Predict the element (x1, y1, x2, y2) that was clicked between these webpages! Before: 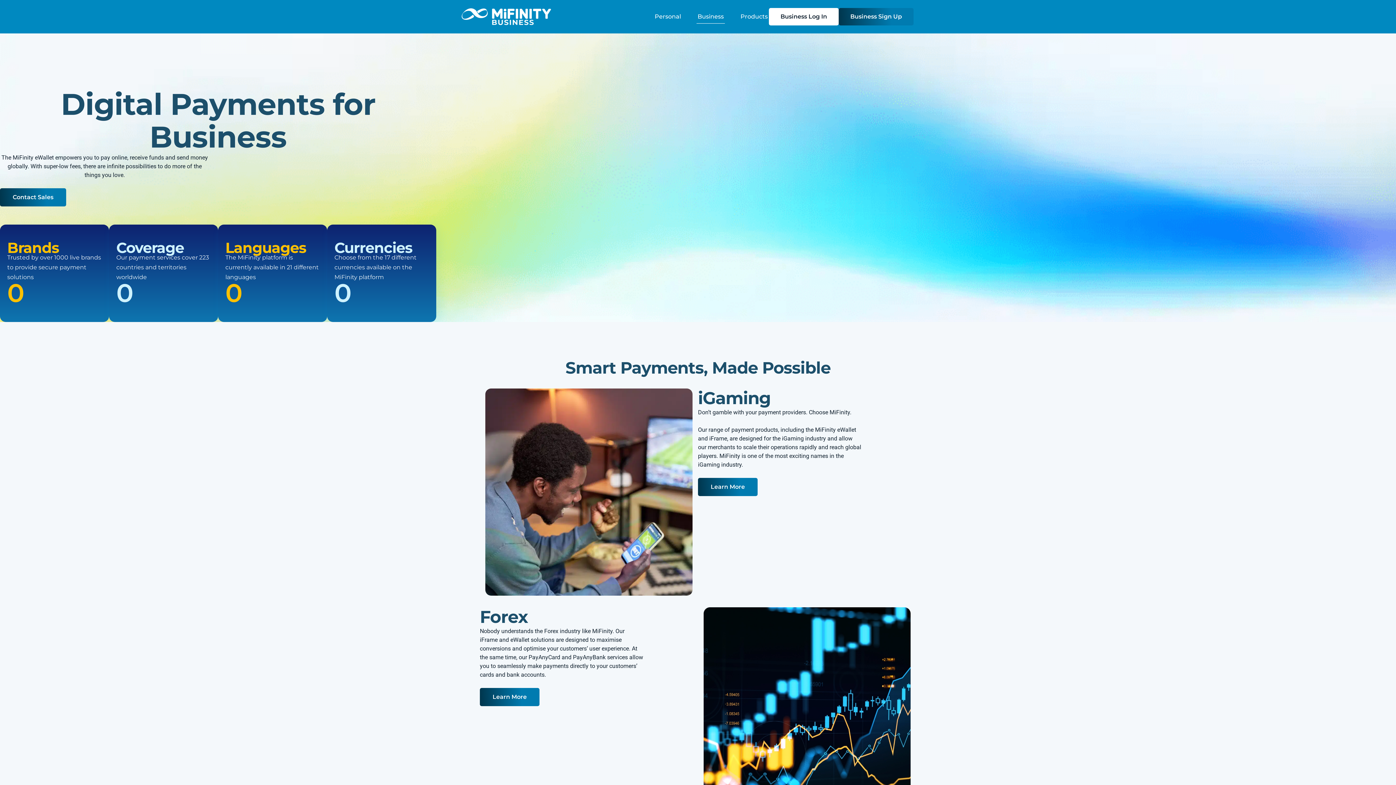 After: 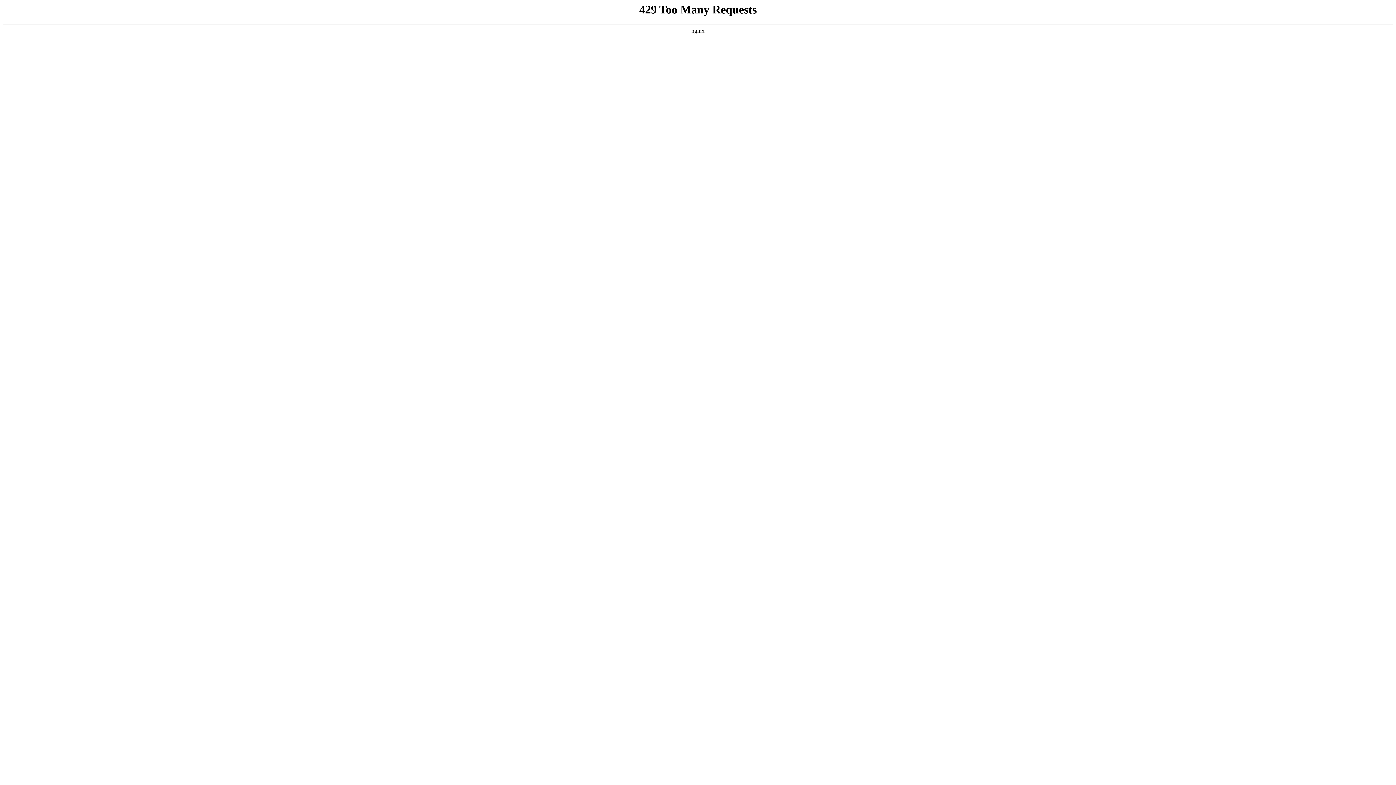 Action: bbox: (698, 478, 757, 496) label: Learn More